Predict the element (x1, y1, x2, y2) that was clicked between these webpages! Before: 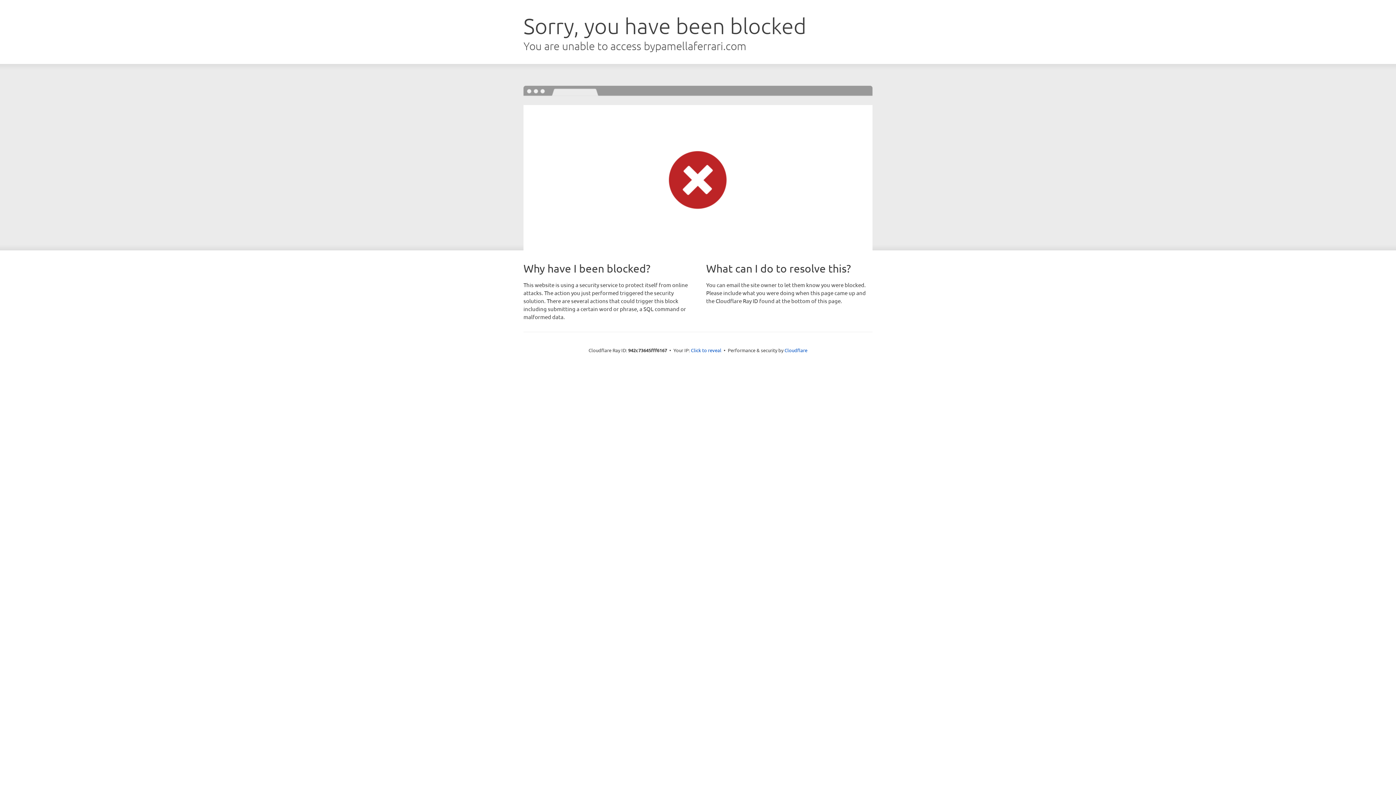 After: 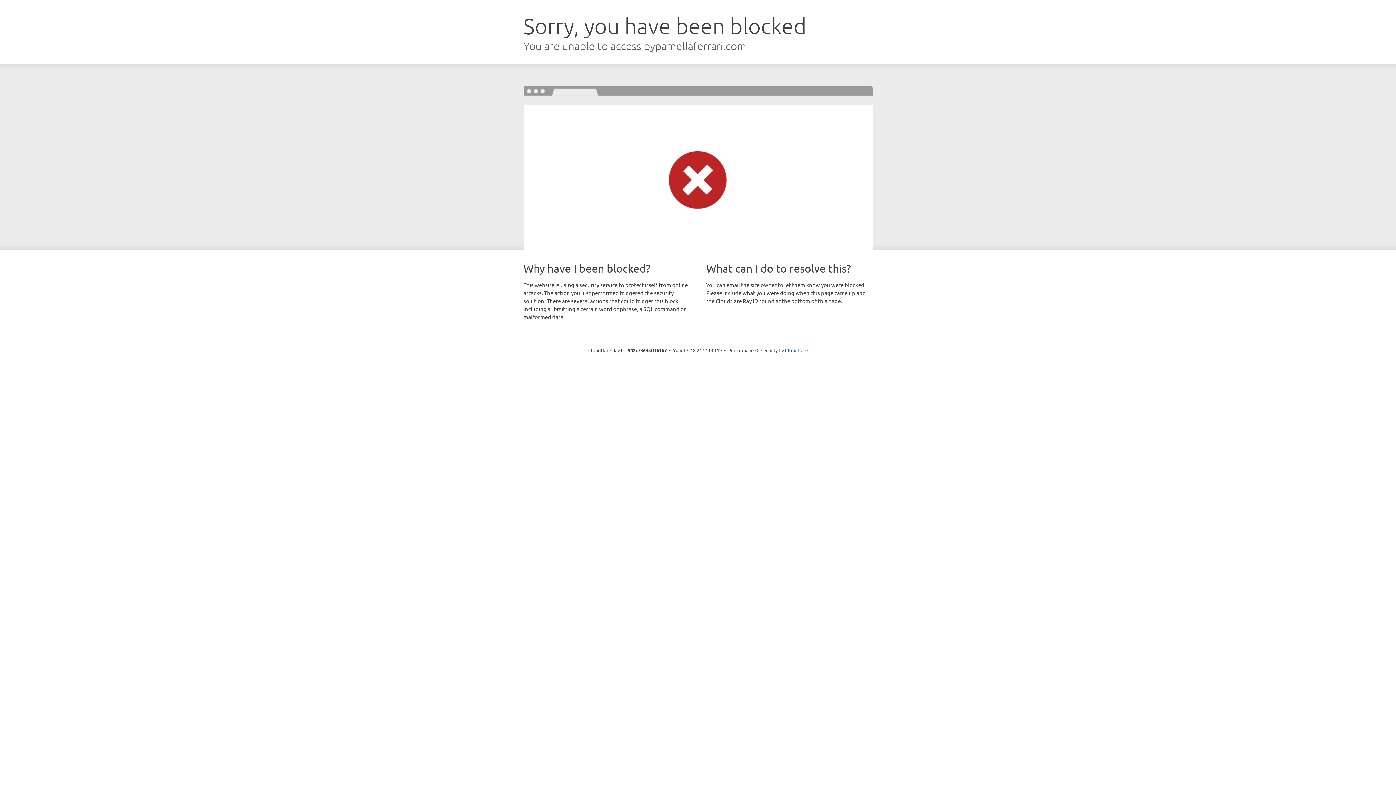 Action: label: Click to reveal bbox: (691, 346, 721, 353)